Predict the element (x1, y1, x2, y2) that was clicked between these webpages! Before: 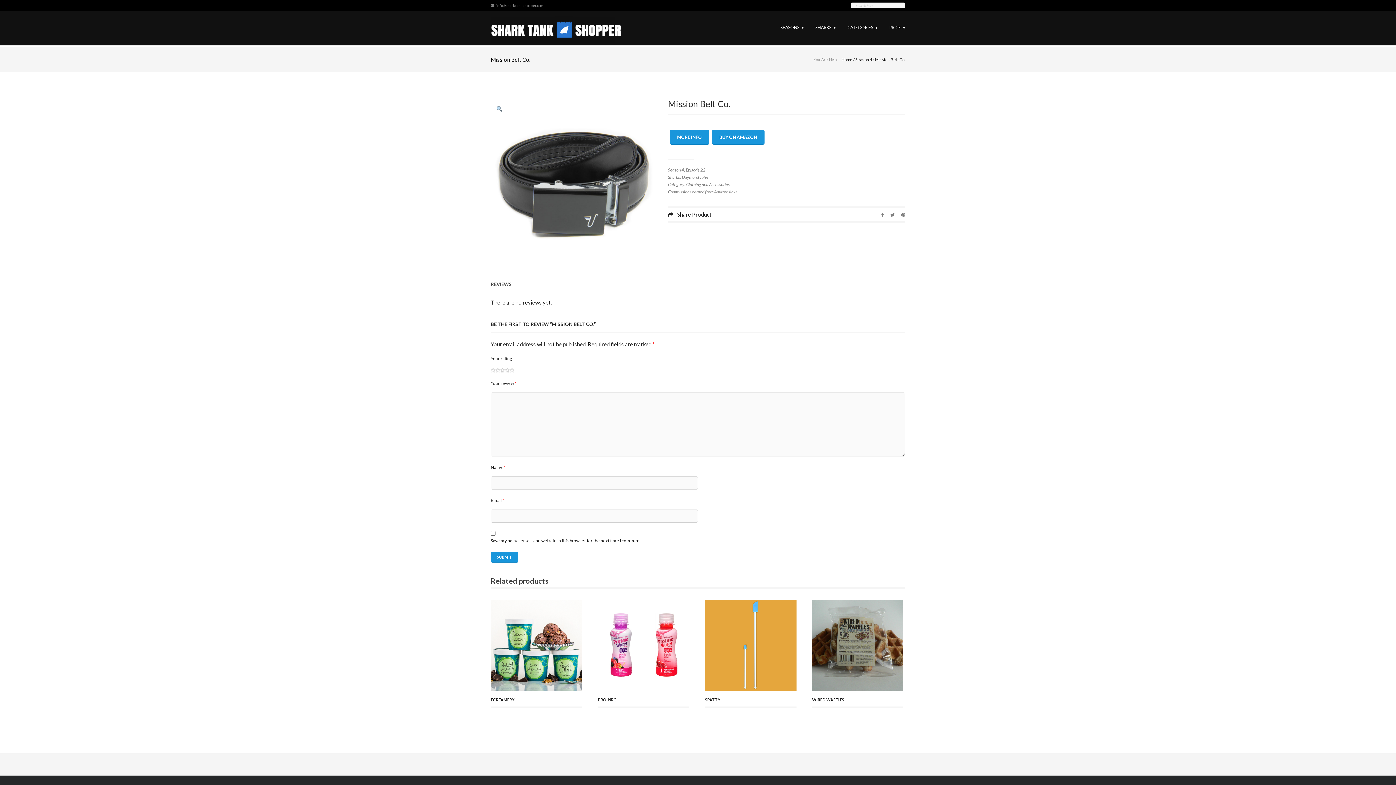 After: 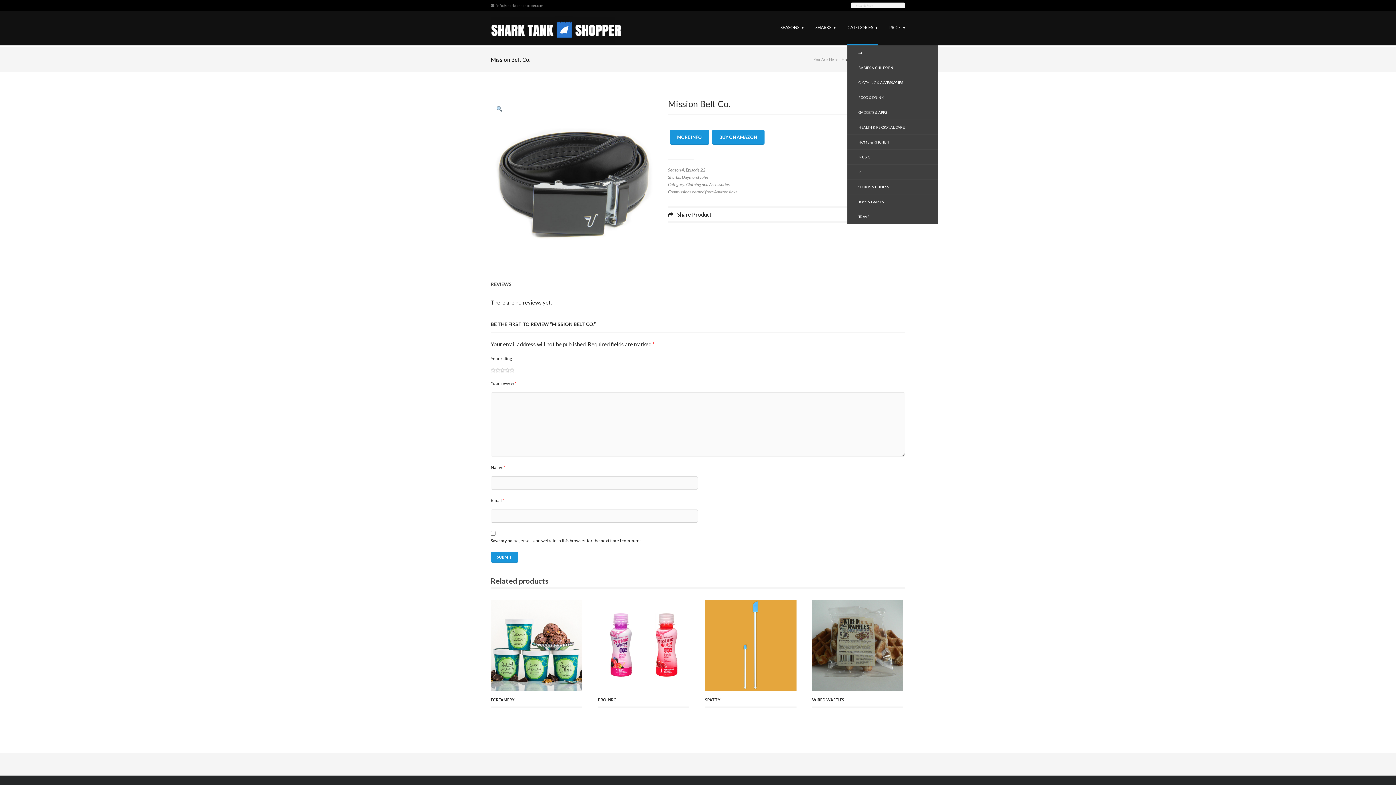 Action: label: CATEGORIES   ▾ bbox: (847, 10, 877, 45)